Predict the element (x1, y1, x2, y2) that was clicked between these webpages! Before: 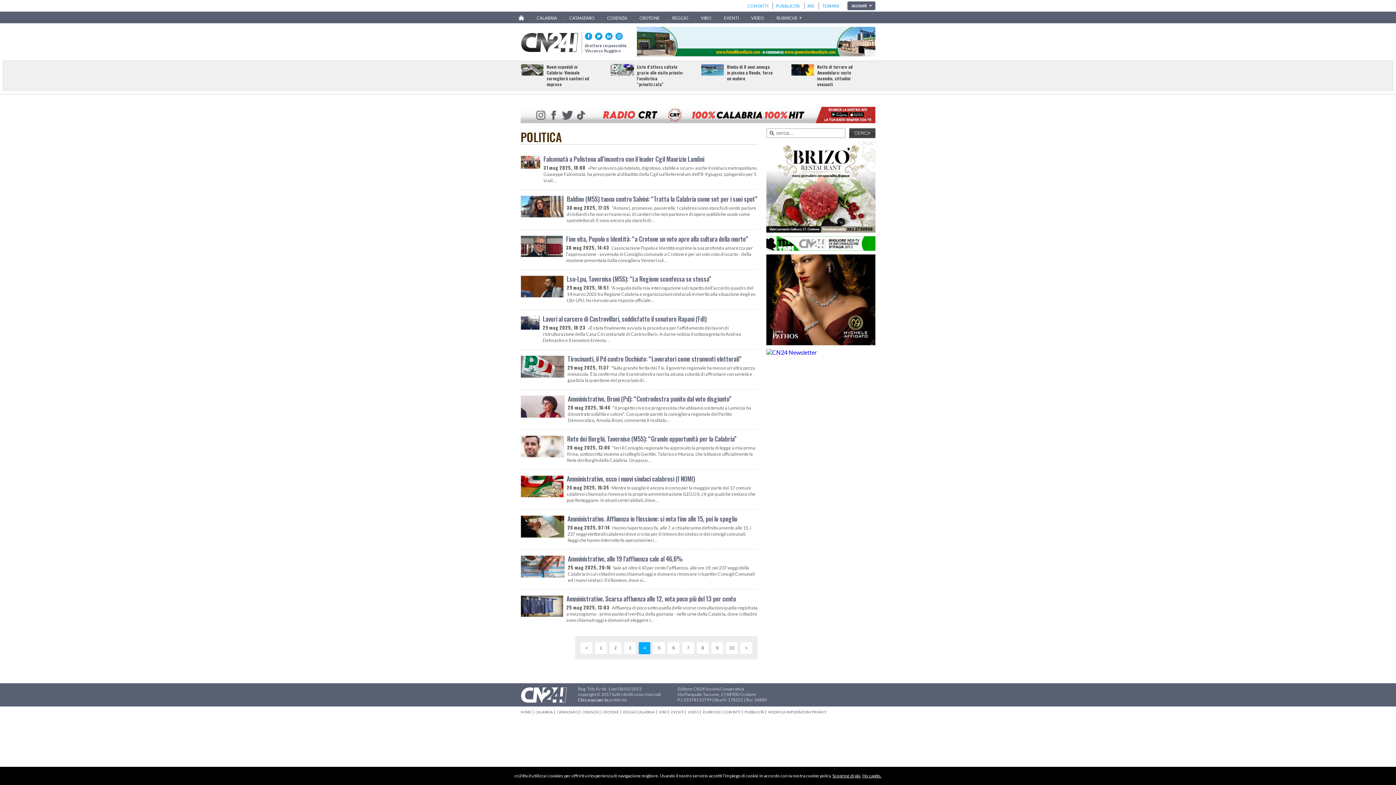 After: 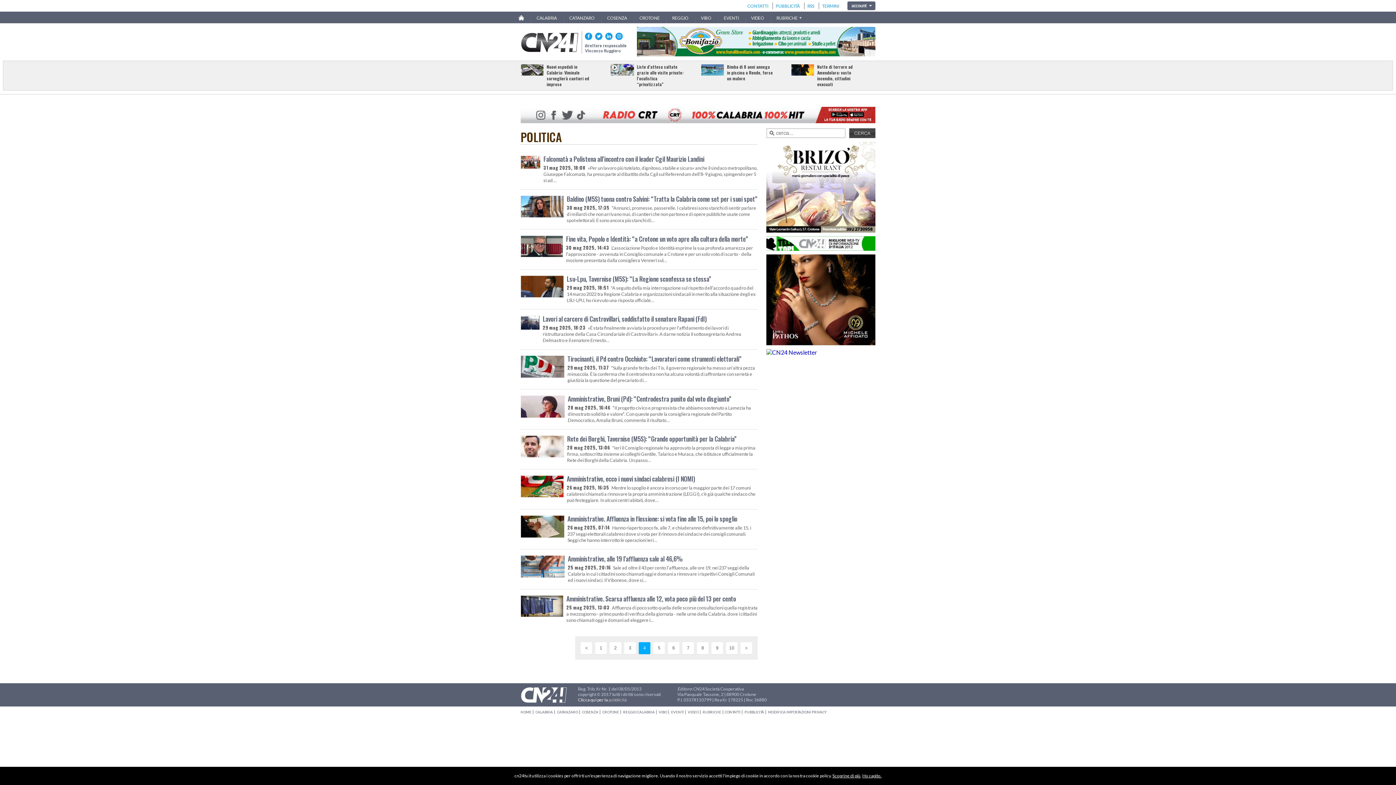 Action: bbox: (832, 773, 860, 778) label: Scoprine di più